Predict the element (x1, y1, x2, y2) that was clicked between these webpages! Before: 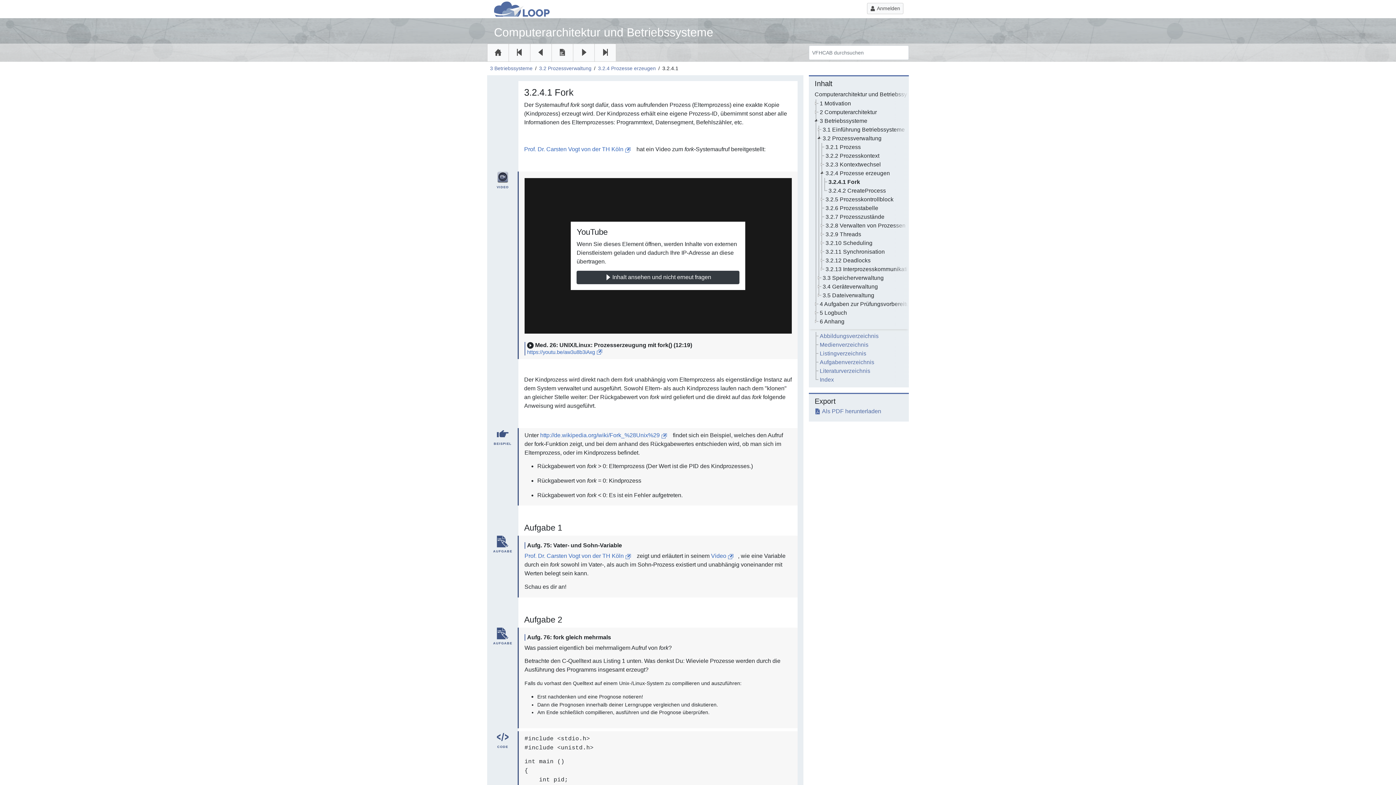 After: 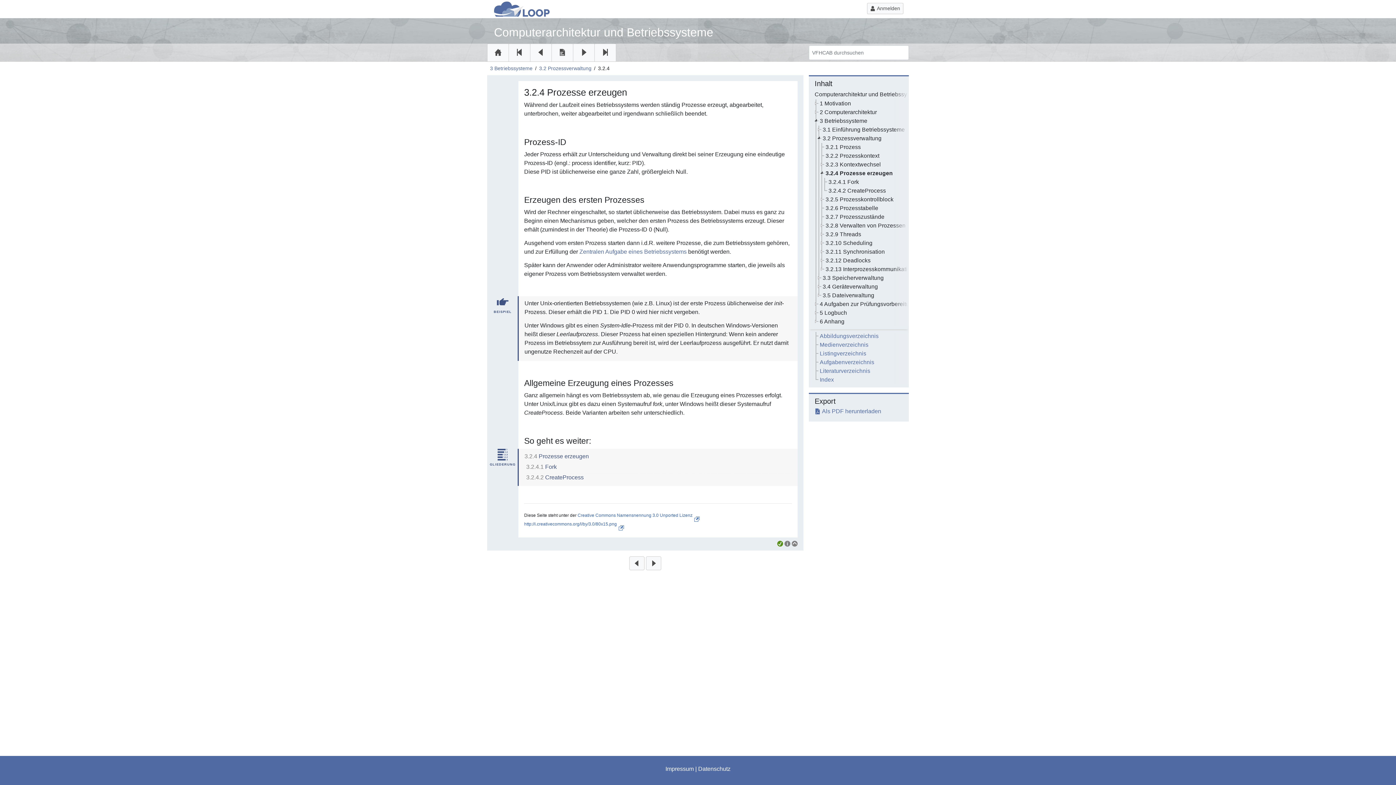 Action: bbox: (598, 65, 656, 71) label: 3.2.4 Prozesse erzeugen